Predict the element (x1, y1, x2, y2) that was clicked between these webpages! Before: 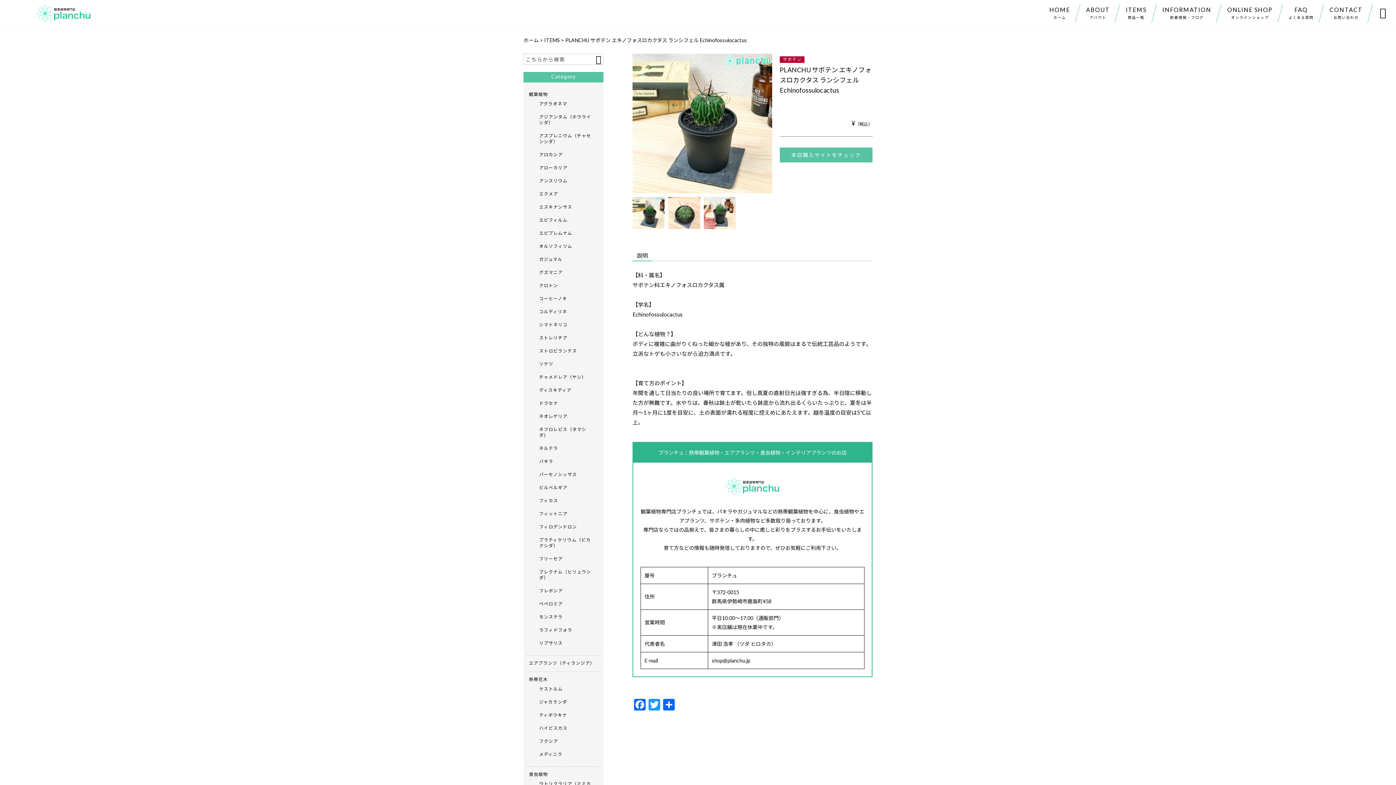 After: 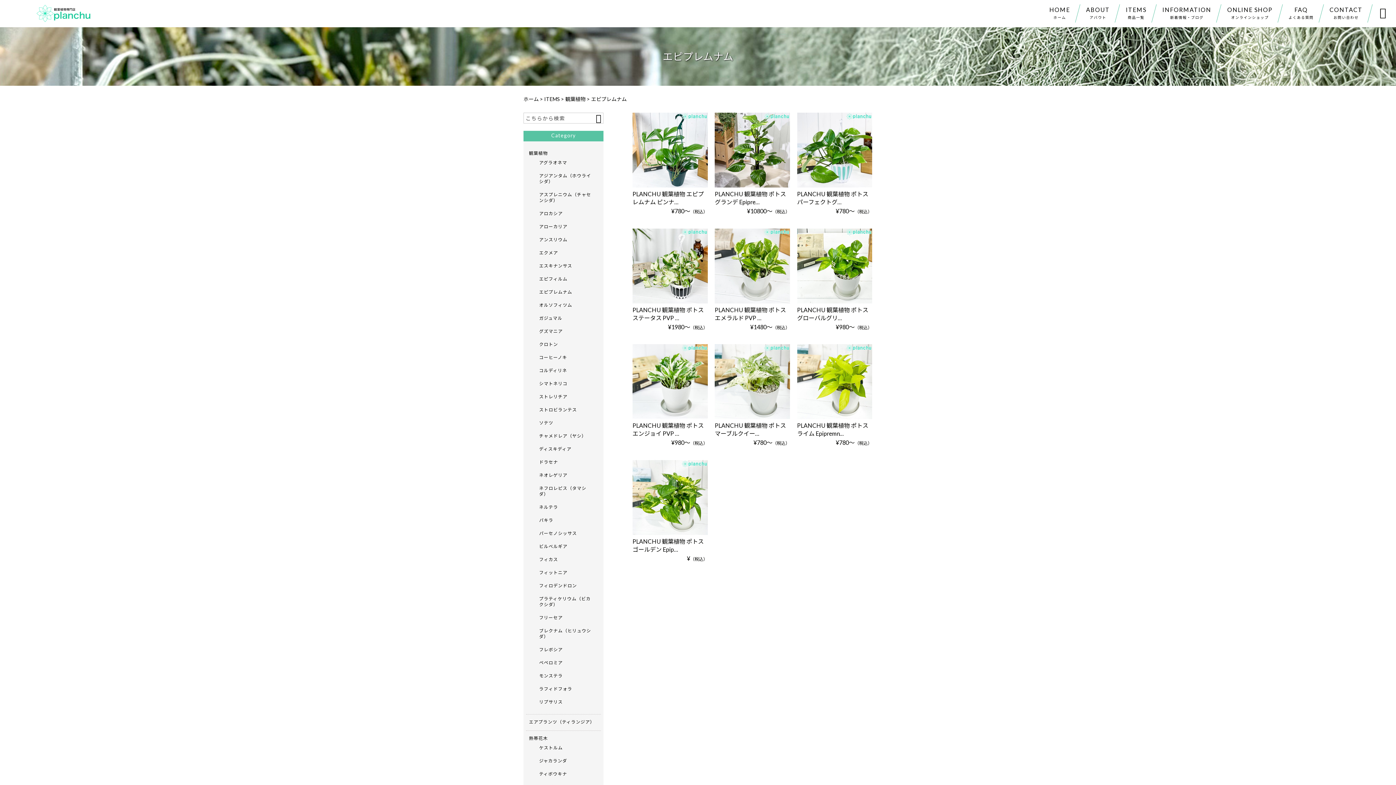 Action: label: エピプレムナム bbox: (539, 228, 592, 238)